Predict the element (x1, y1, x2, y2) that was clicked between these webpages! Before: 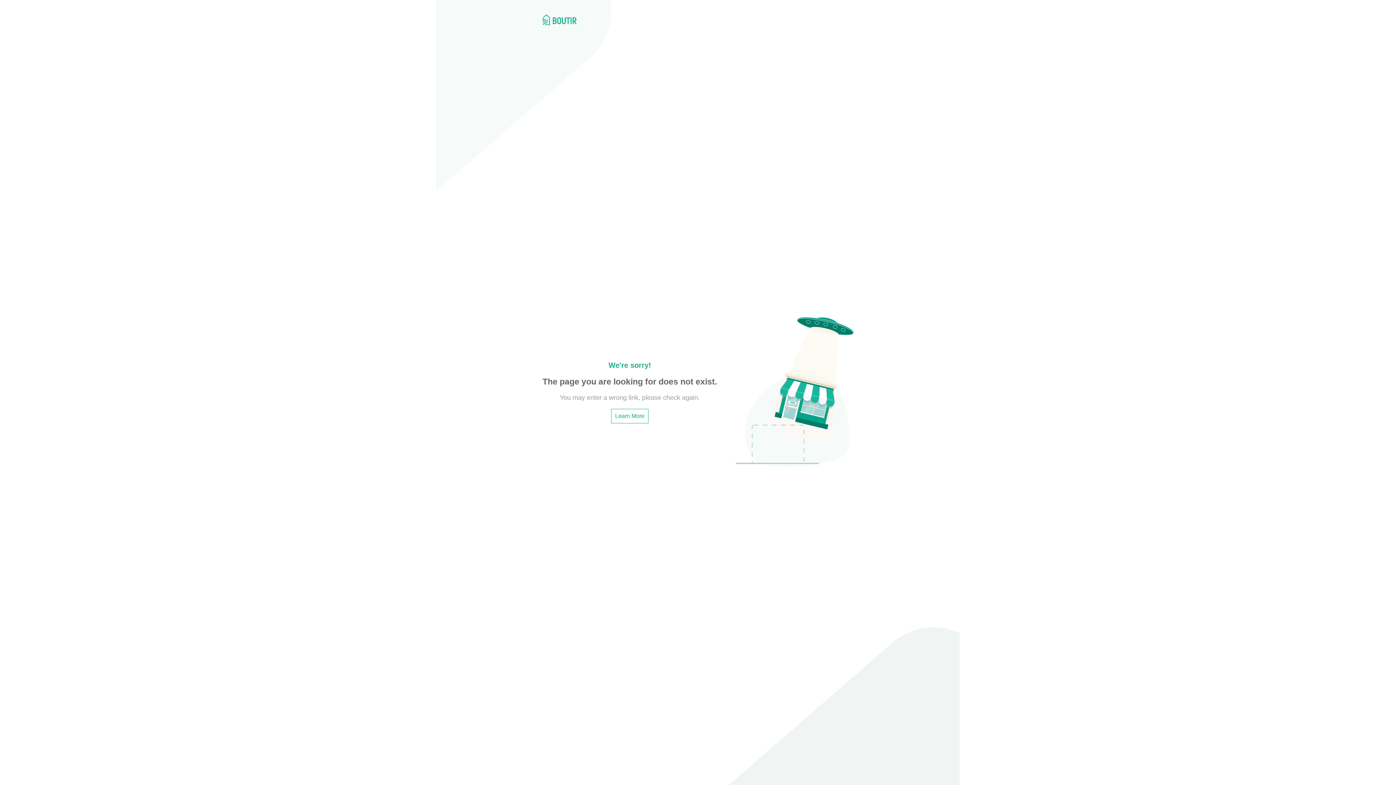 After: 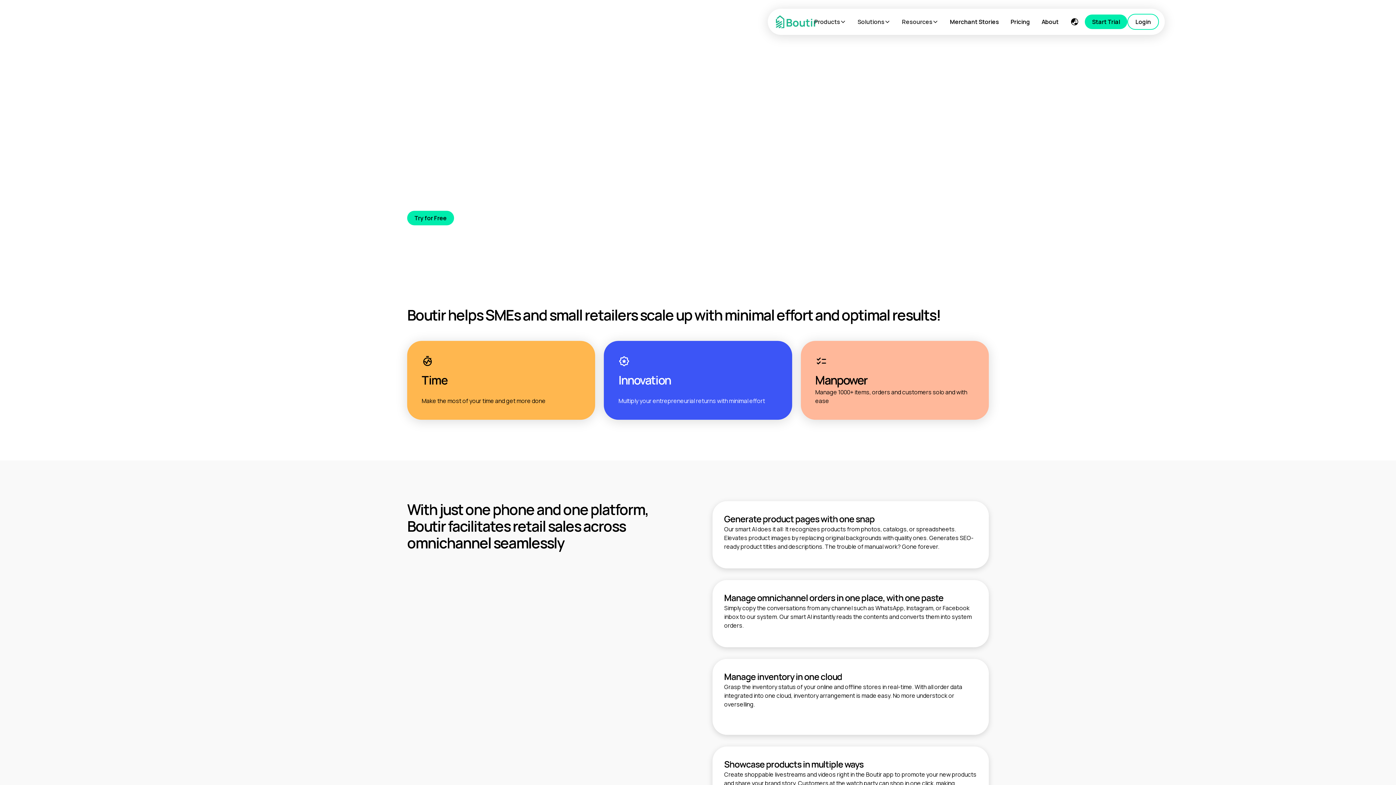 Action: bbox: (542, 14, 576, 26)